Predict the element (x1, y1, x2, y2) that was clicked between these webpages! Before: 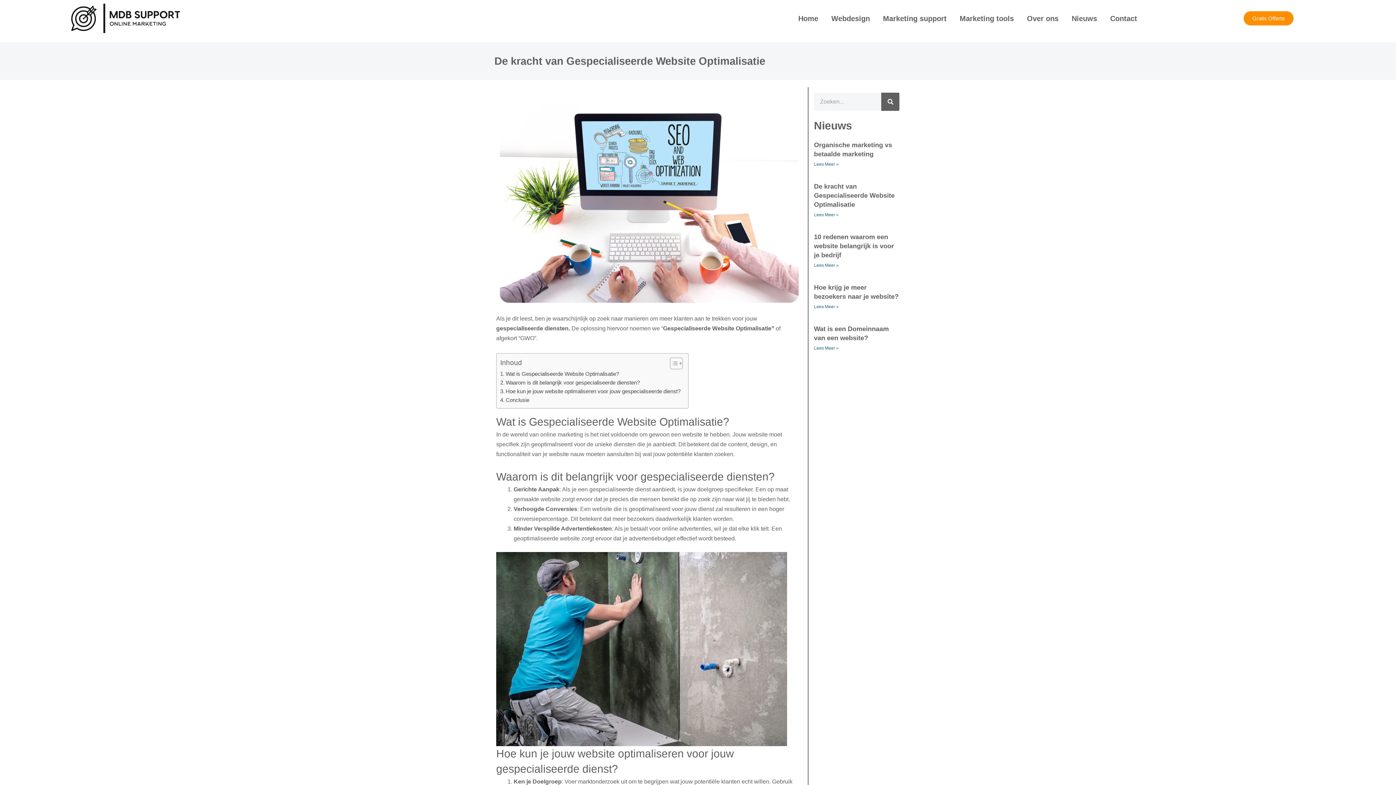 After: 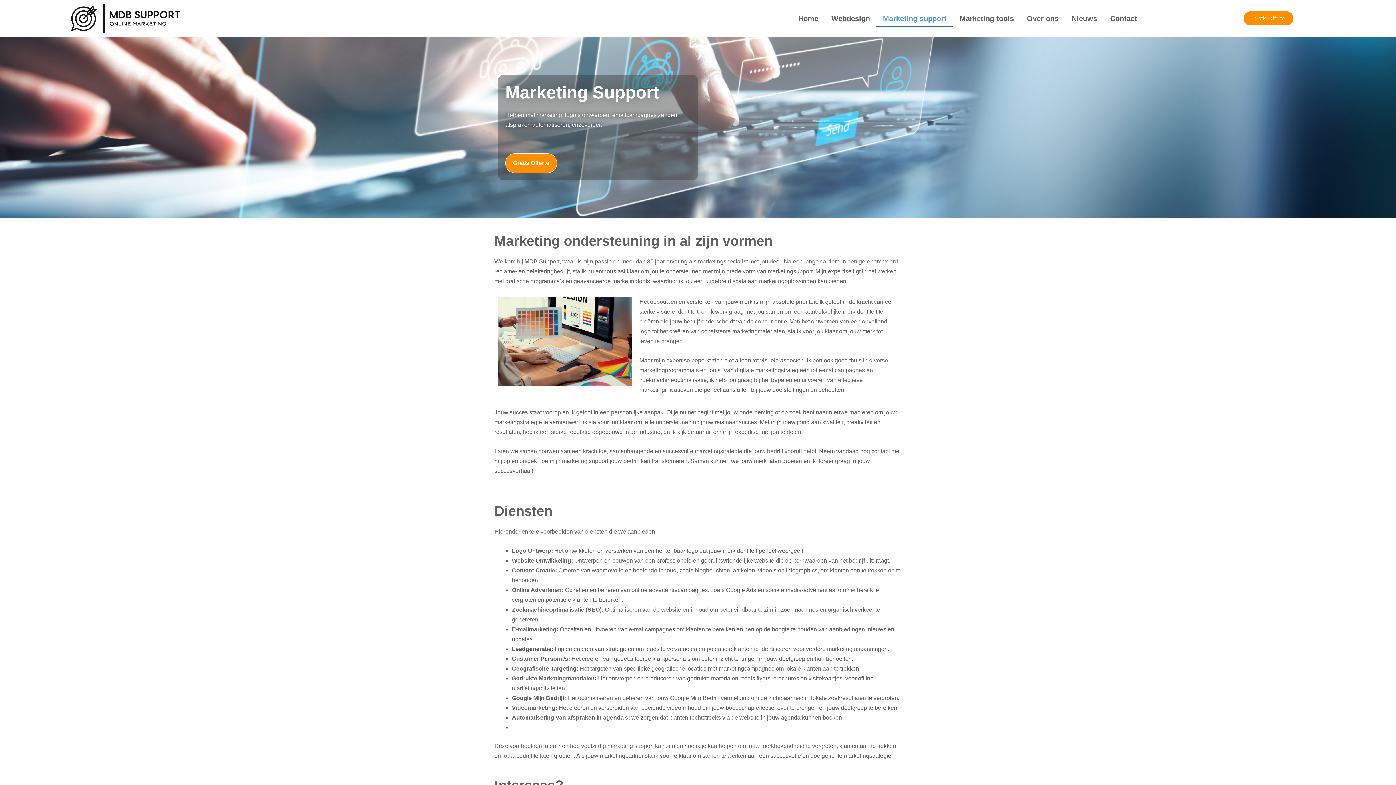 Action: label: Marketing support bbox: (876, 10, 953, 26)